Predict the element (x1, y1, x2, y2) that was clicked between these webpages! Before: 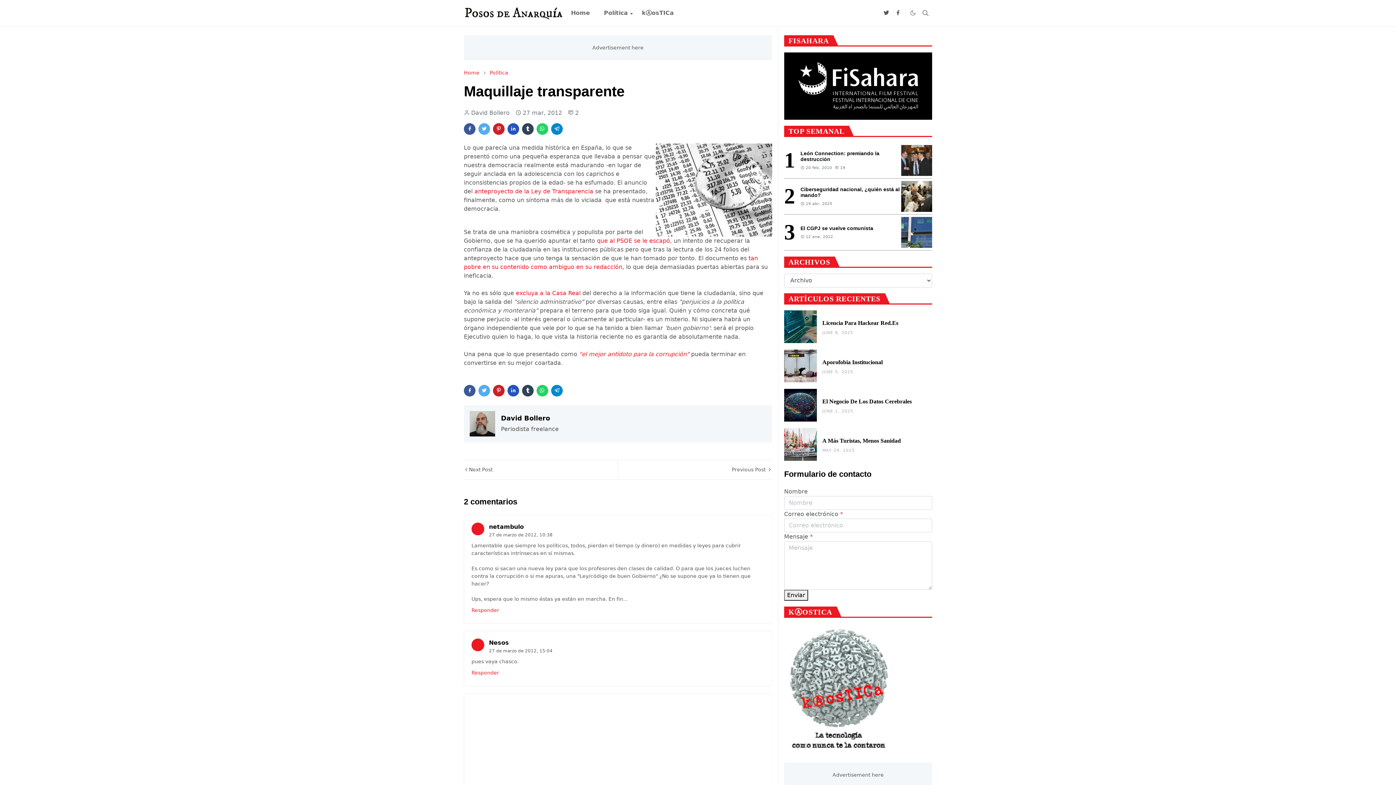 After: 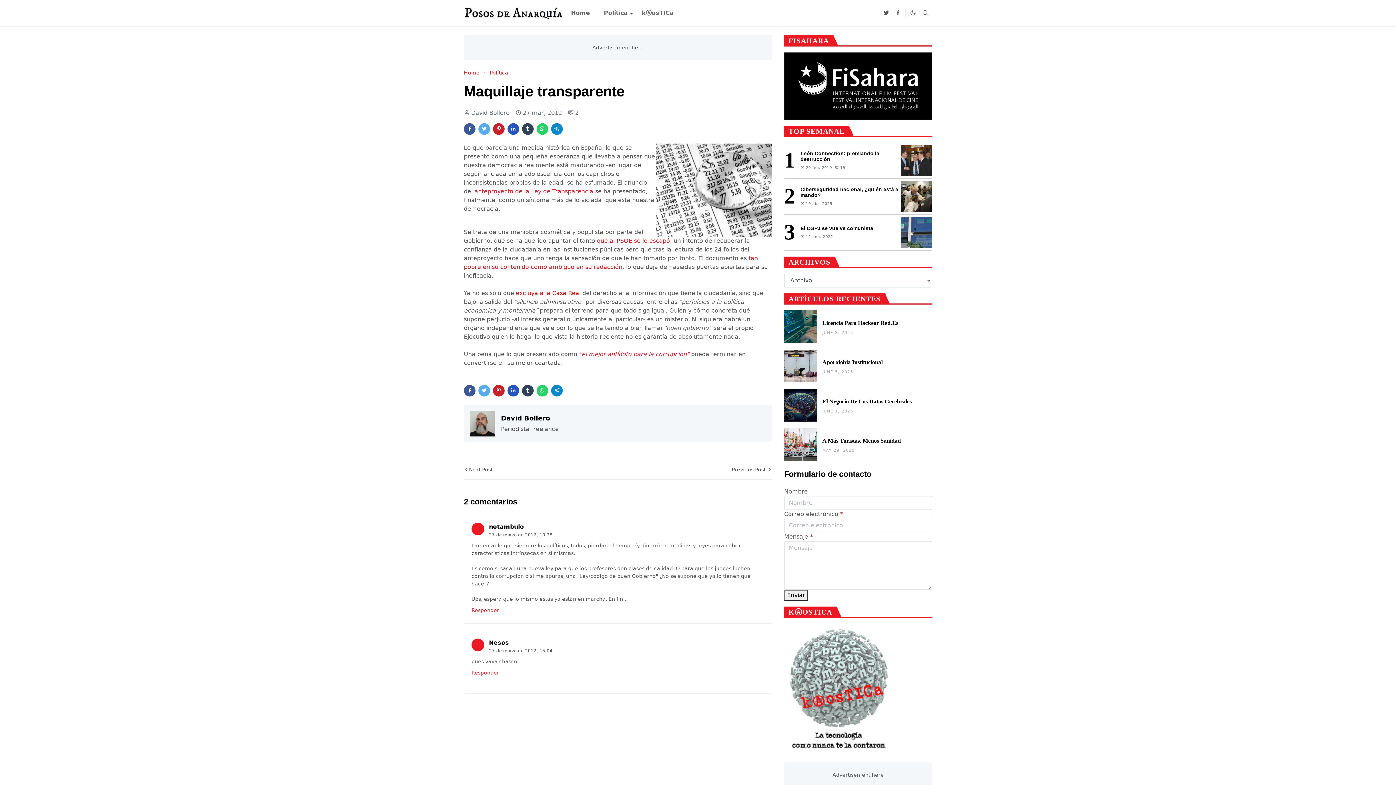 Action: bbox: (516, 289, 580, 296) label: excluya a la Casa Real